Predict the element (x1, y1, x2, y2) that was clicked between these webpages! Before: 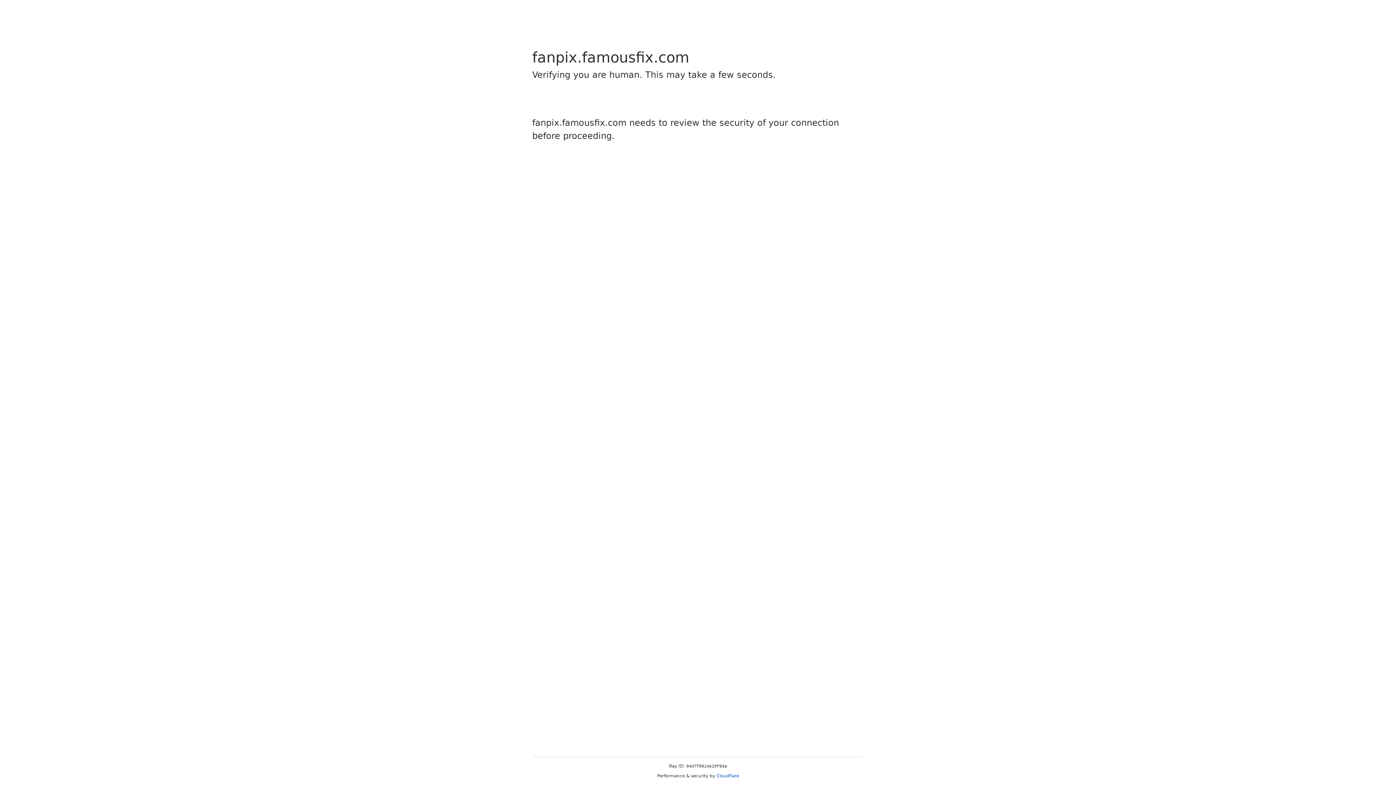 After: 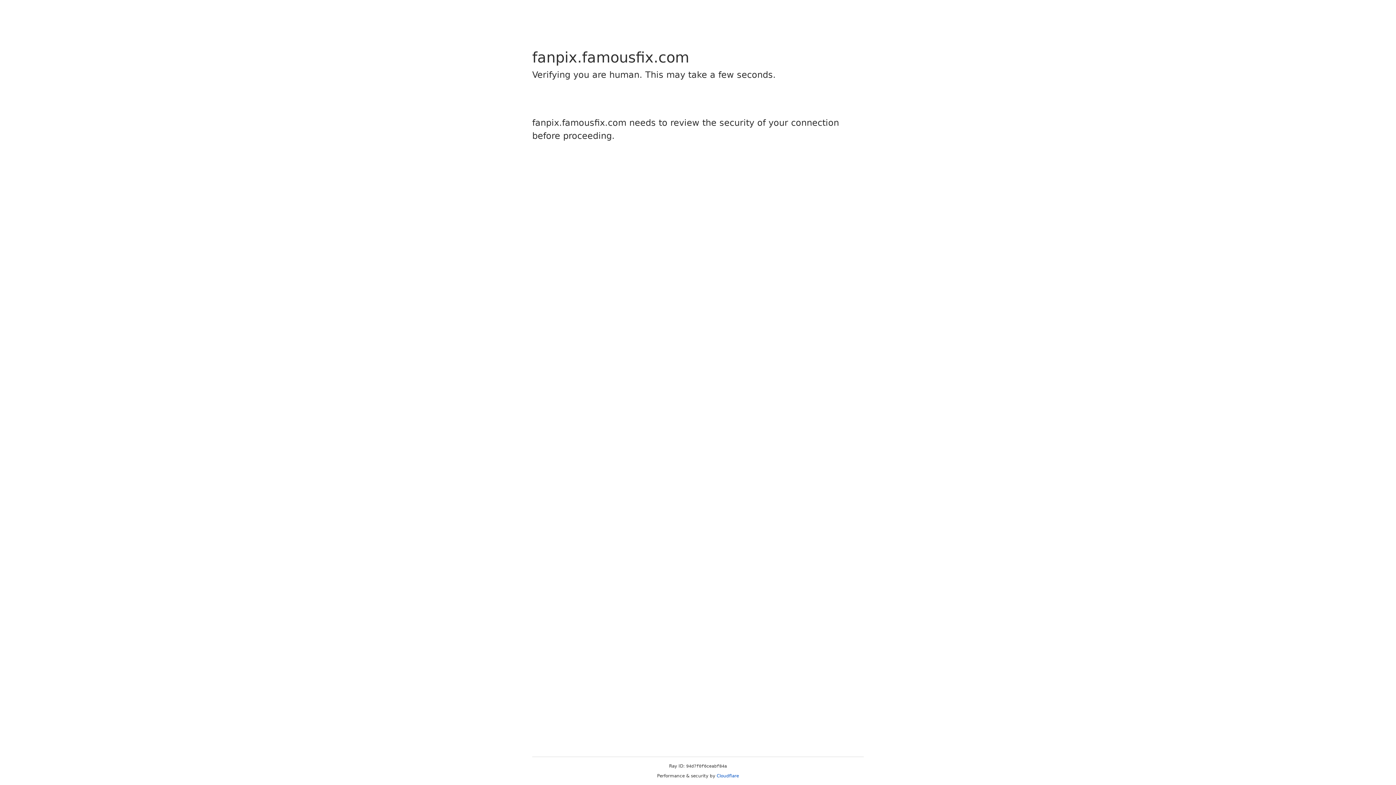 Action: label: Cloudflare bbox: (716, 773, 739, 778)